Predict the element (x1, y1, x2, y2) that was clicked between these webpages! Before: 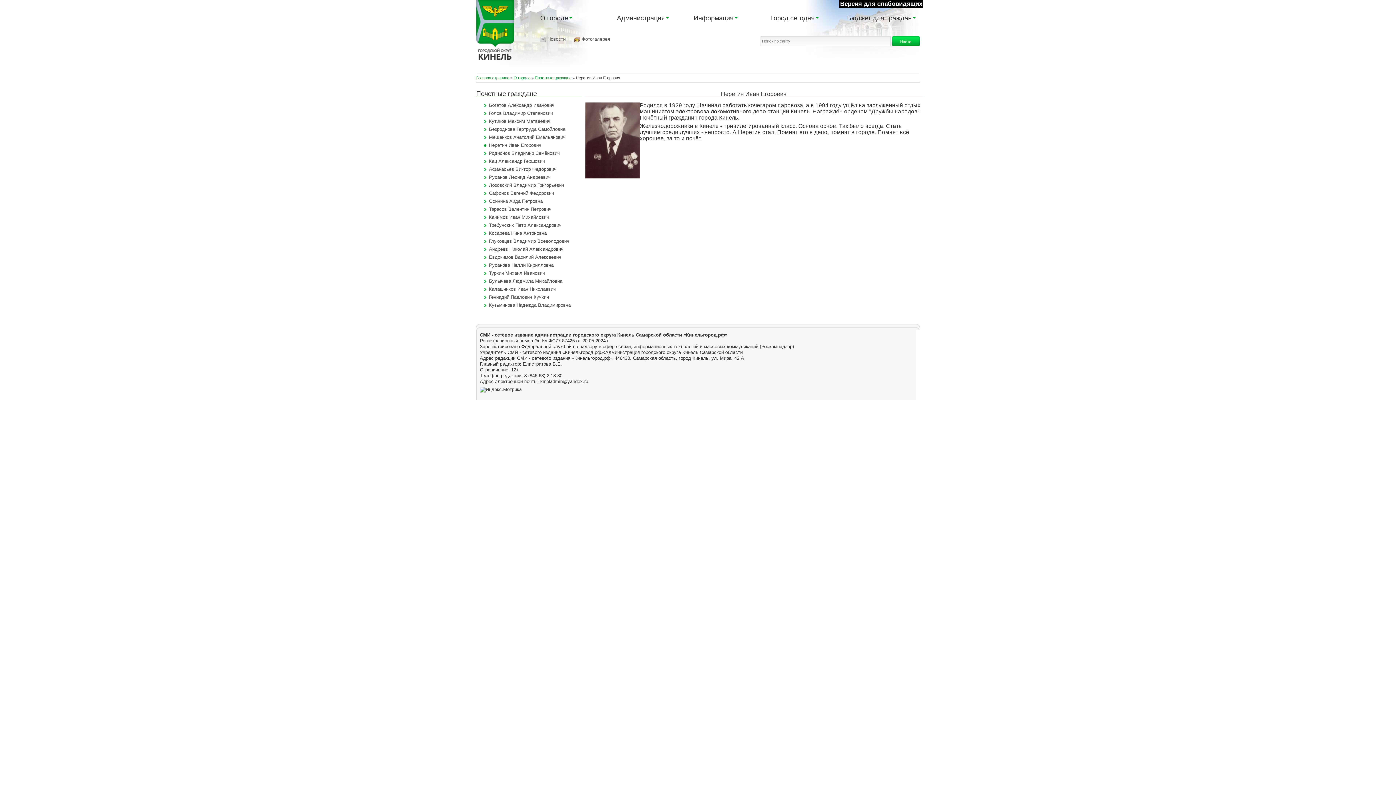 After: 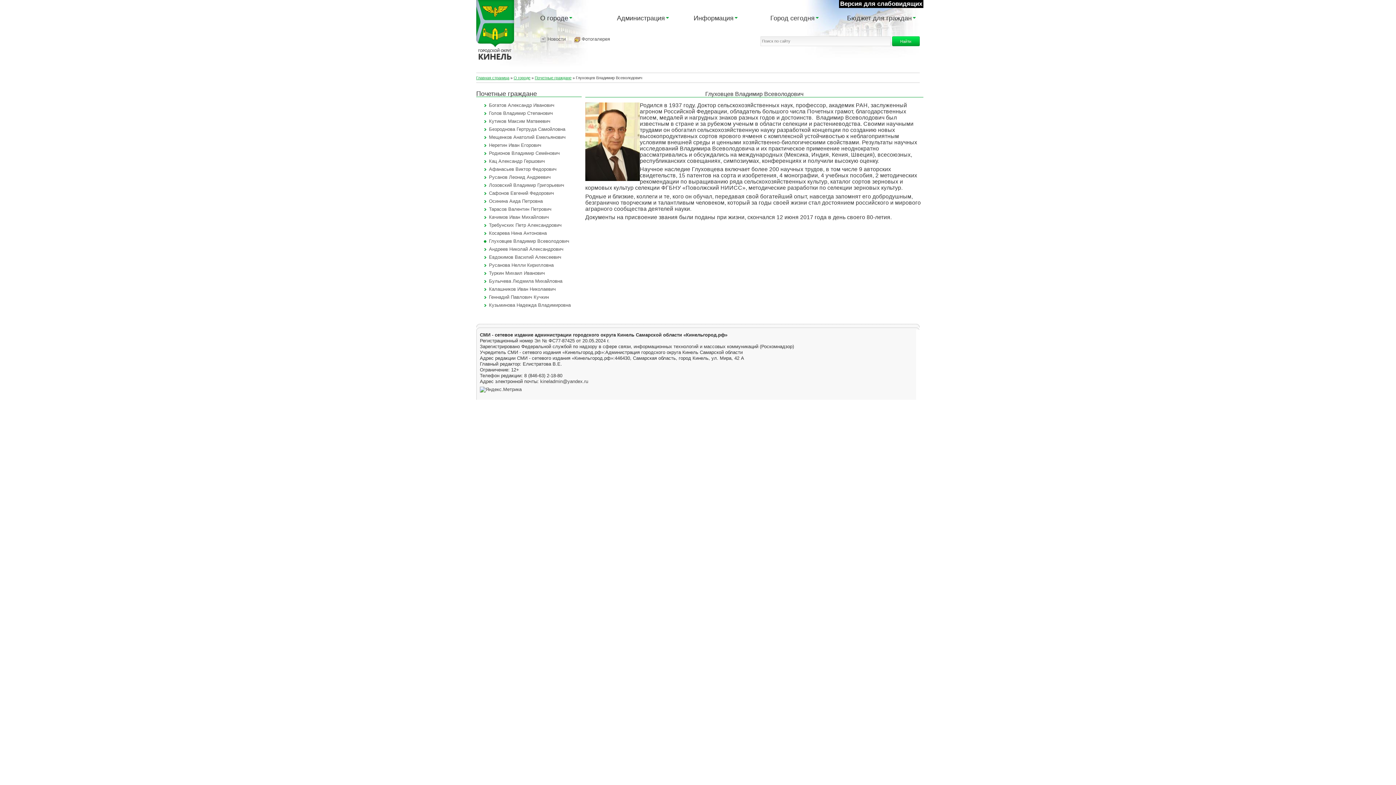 Action: bbox: (489, 238, 569, 244) label: Глуховцев Владимир Всеволодович